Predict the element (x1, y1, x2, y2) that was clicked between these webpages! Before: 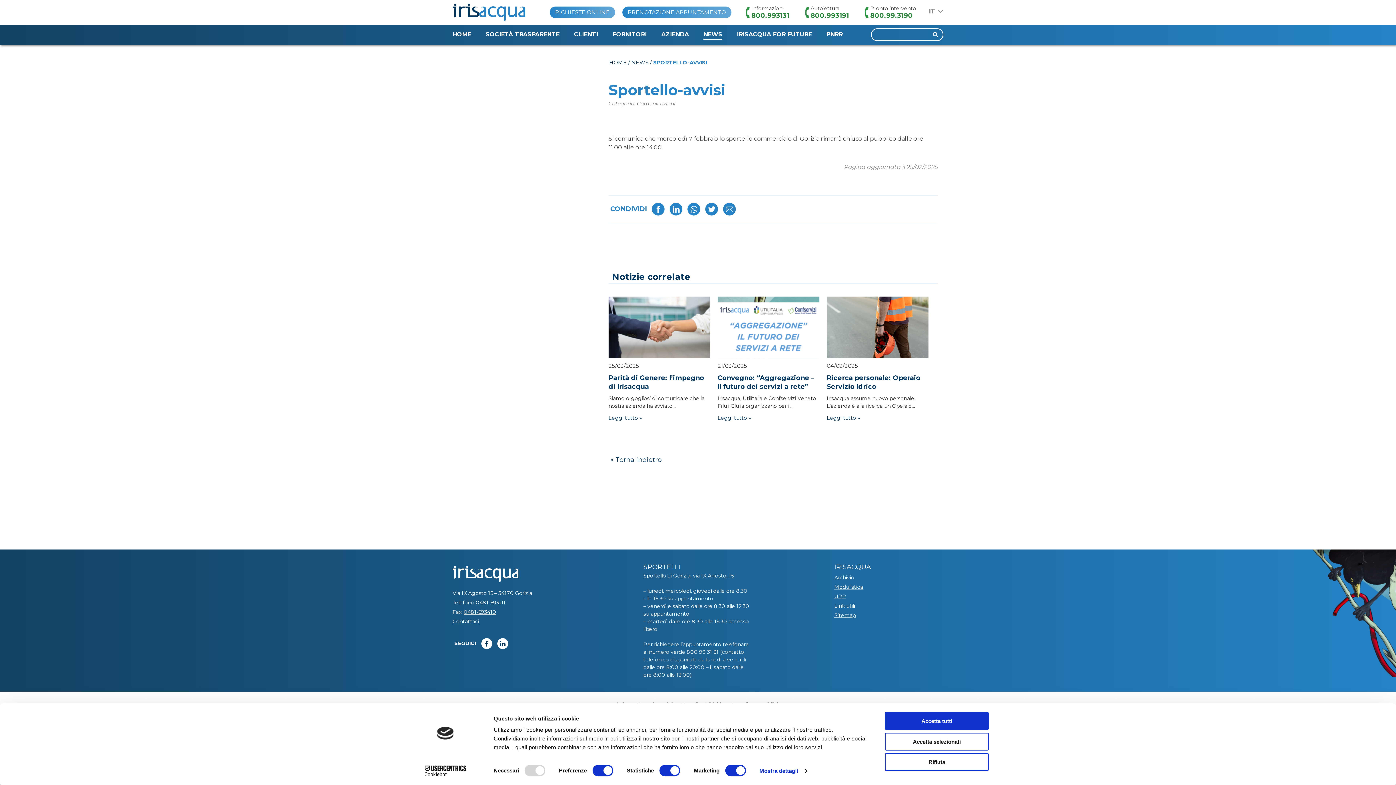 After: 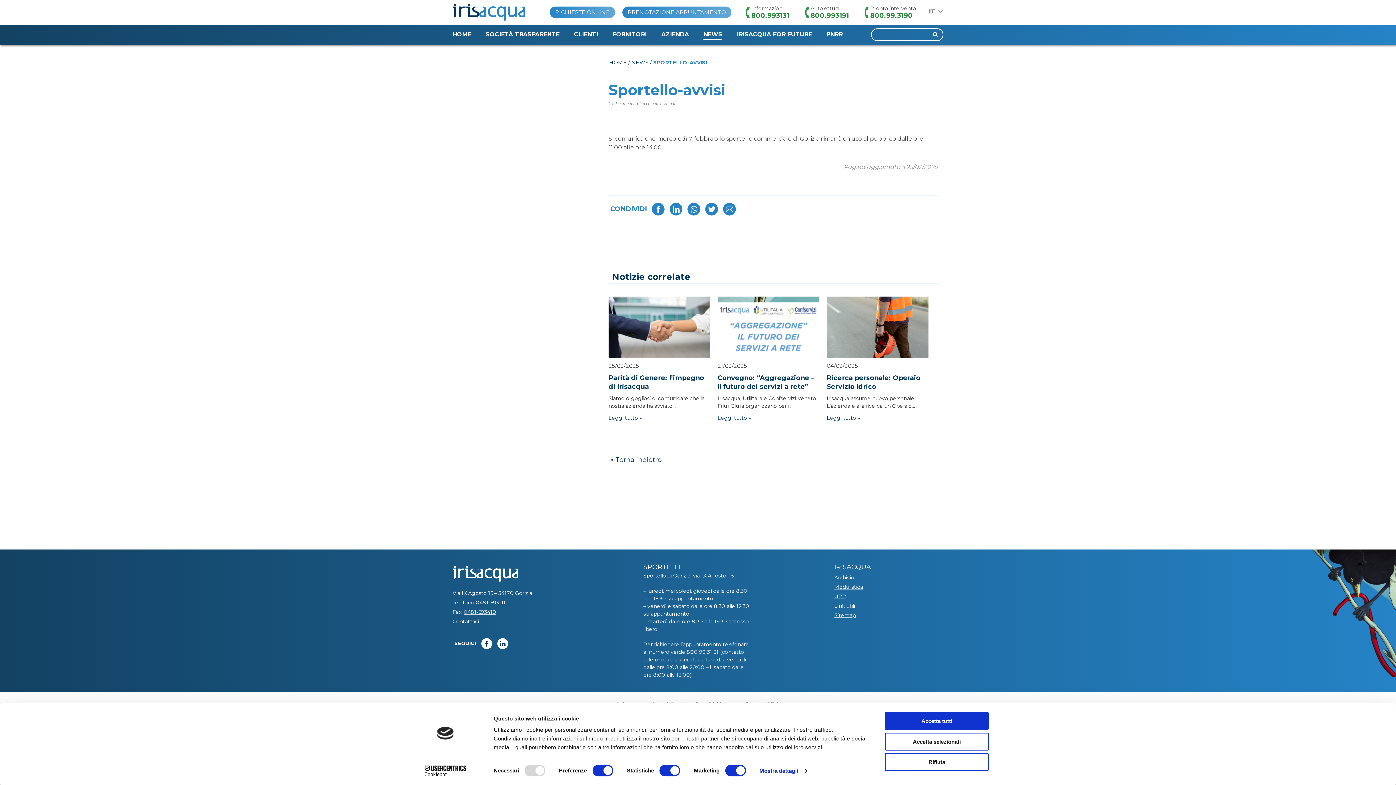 Action: bbox: (810, 11, 849, 19) label: Numero verde autolettura